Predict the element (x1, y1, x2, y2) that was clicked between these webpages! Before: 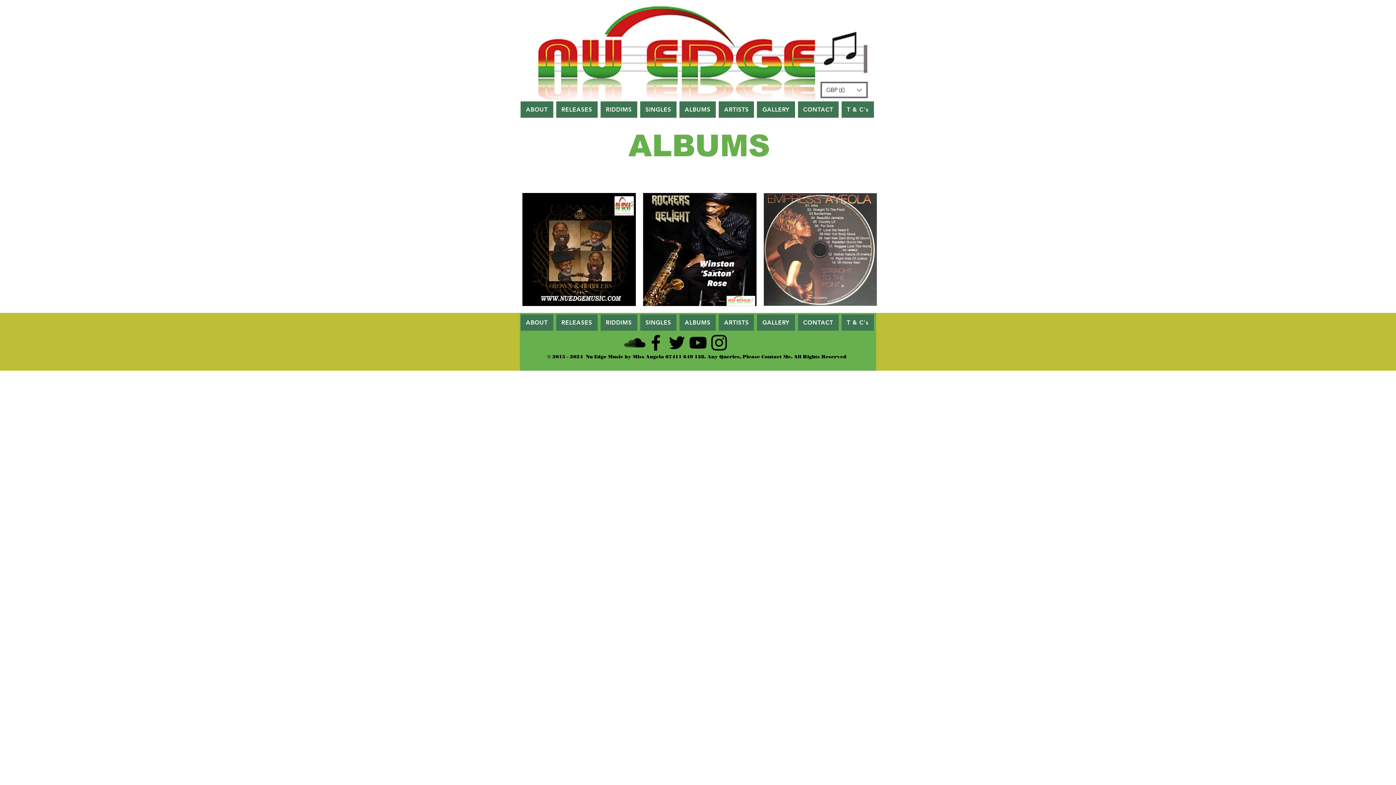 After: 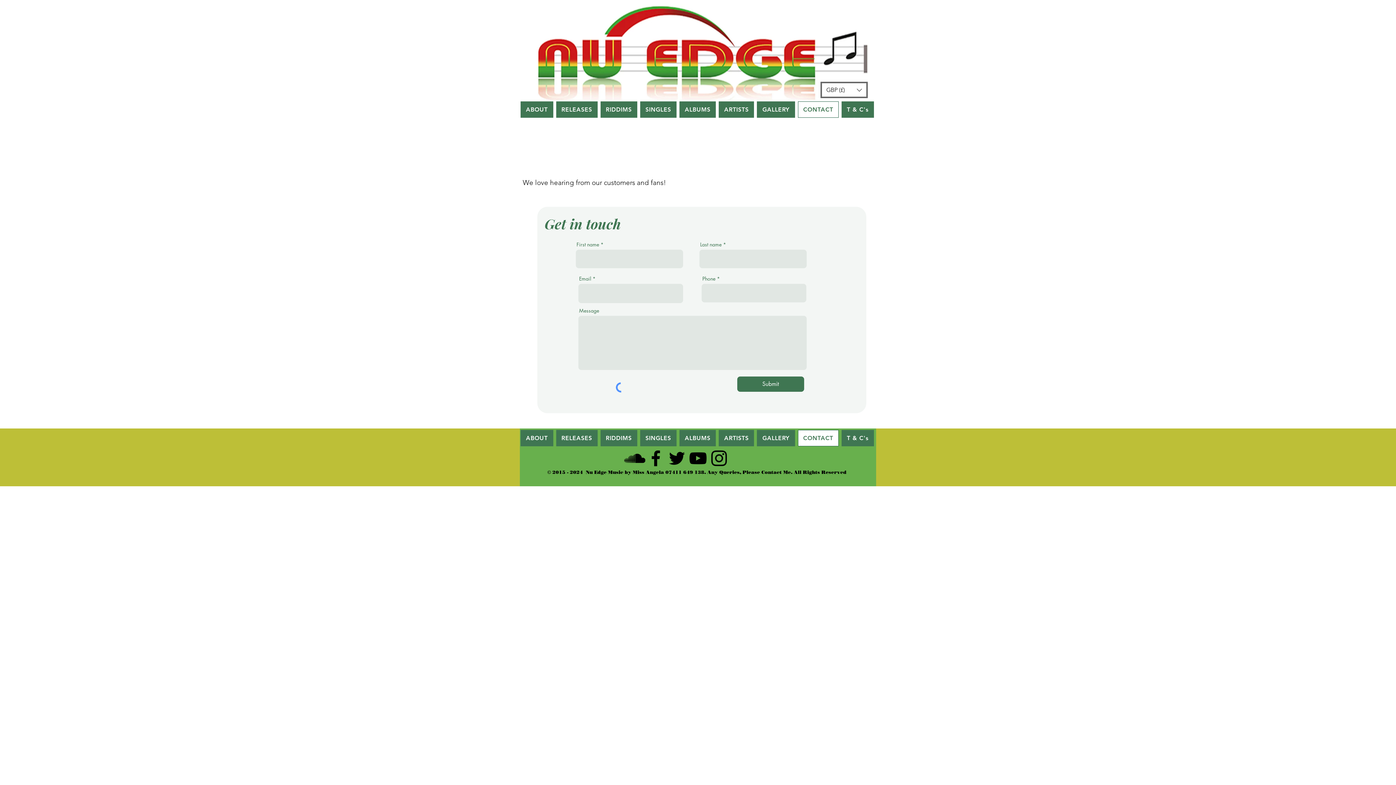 Action: label: CONTACT bbox: (798, 101, 838, 117)